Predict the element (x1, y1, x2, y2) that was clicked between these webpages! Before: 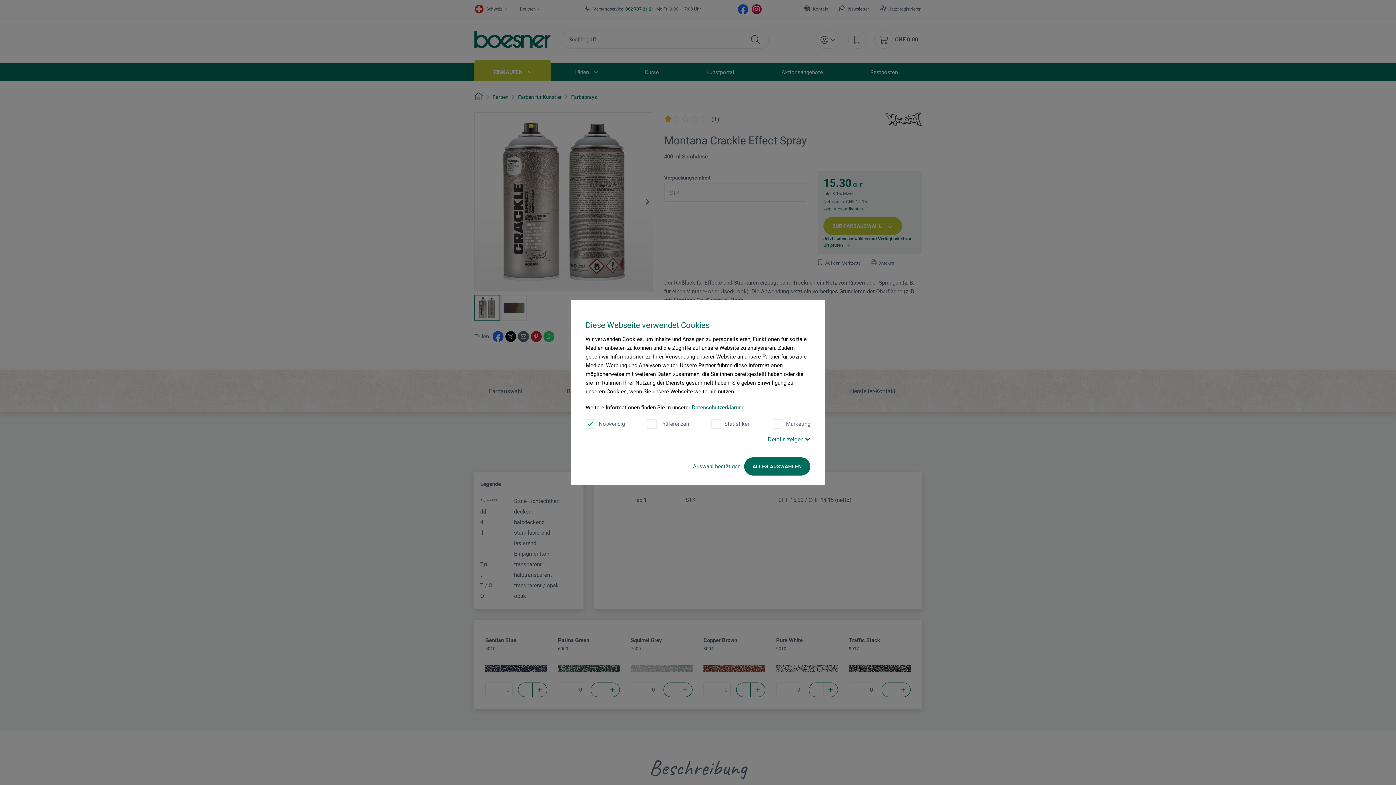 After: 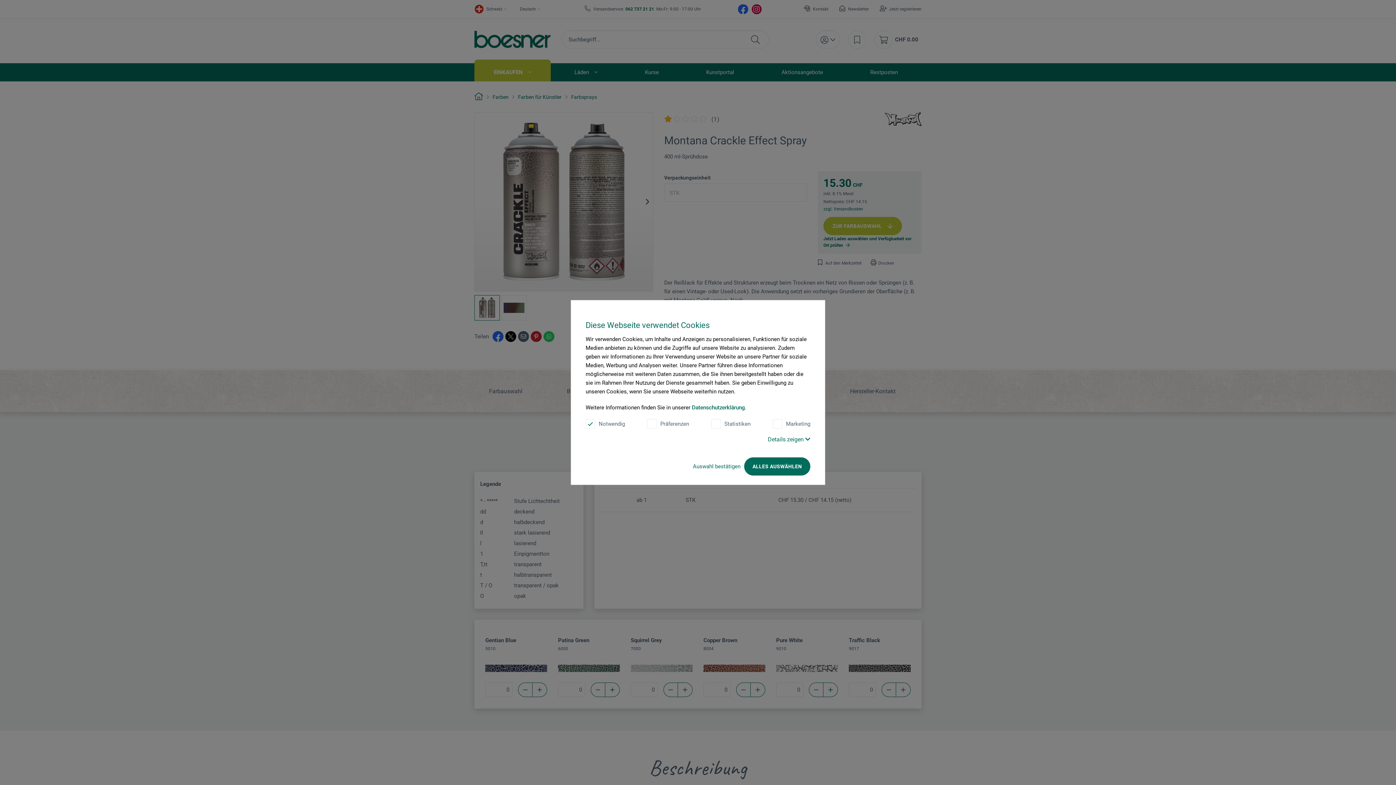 Action: label: Datenschutzerklärung bbox: (692, 404, 744, 411)